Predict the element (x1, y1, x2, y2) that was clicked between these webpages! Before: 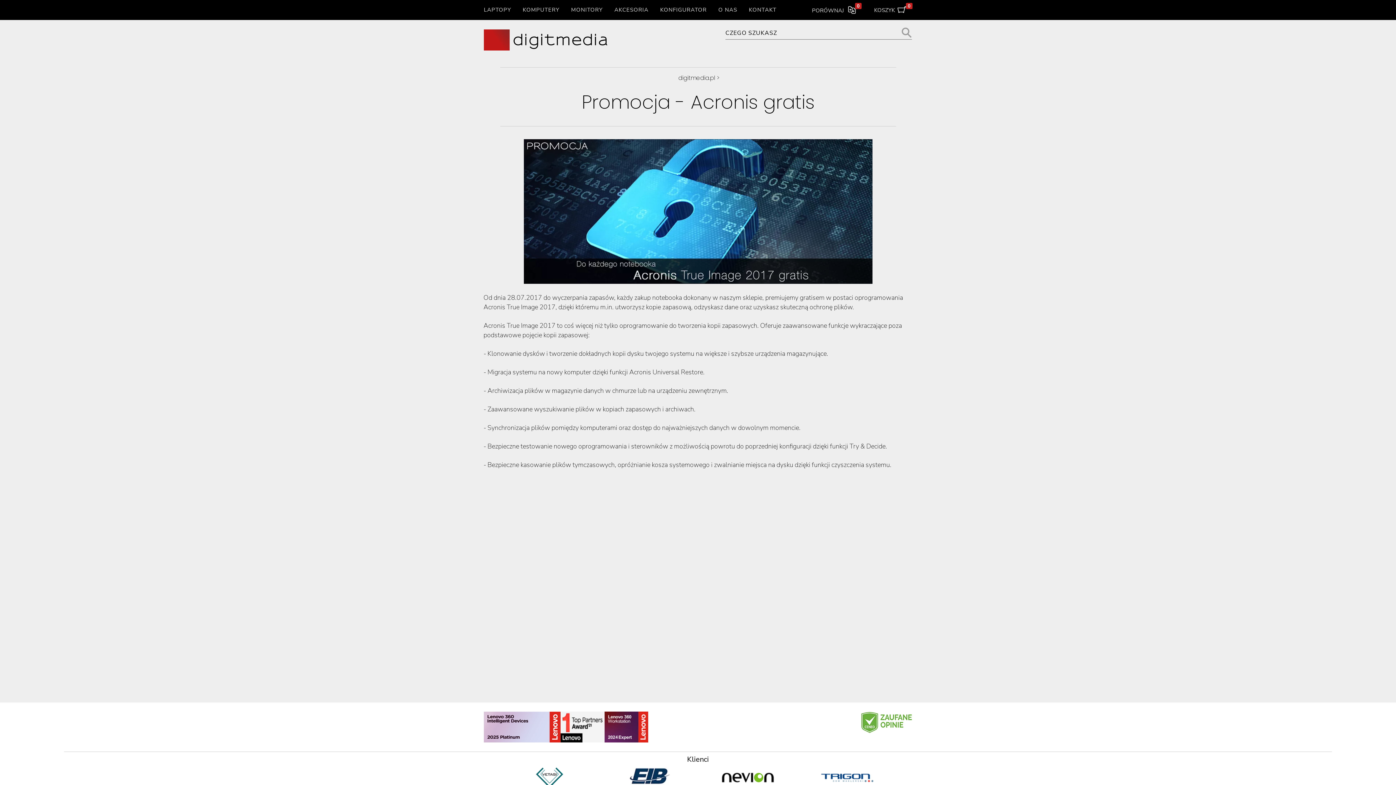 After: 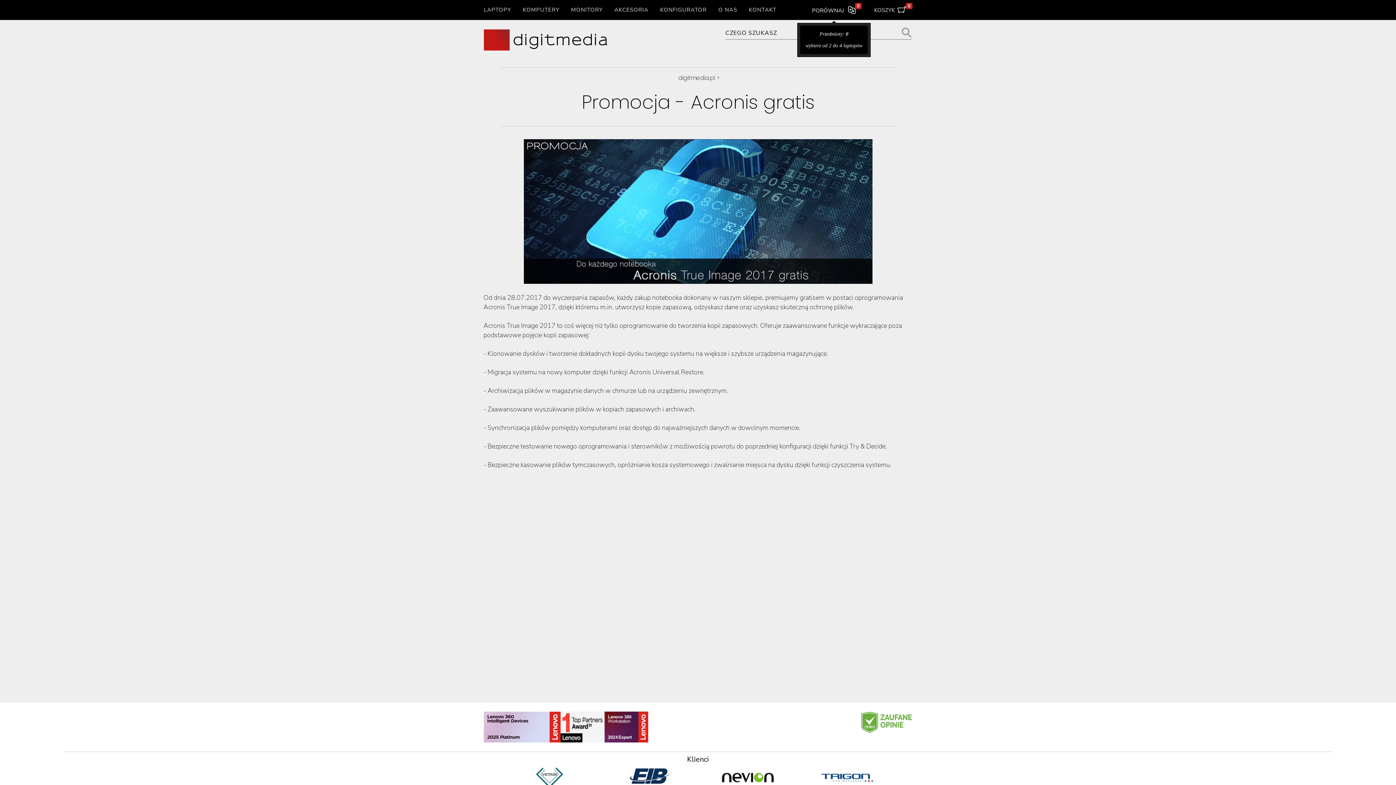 Action: bbox: (806, 0, 861, 20) label: PORÓWNAJ 
0